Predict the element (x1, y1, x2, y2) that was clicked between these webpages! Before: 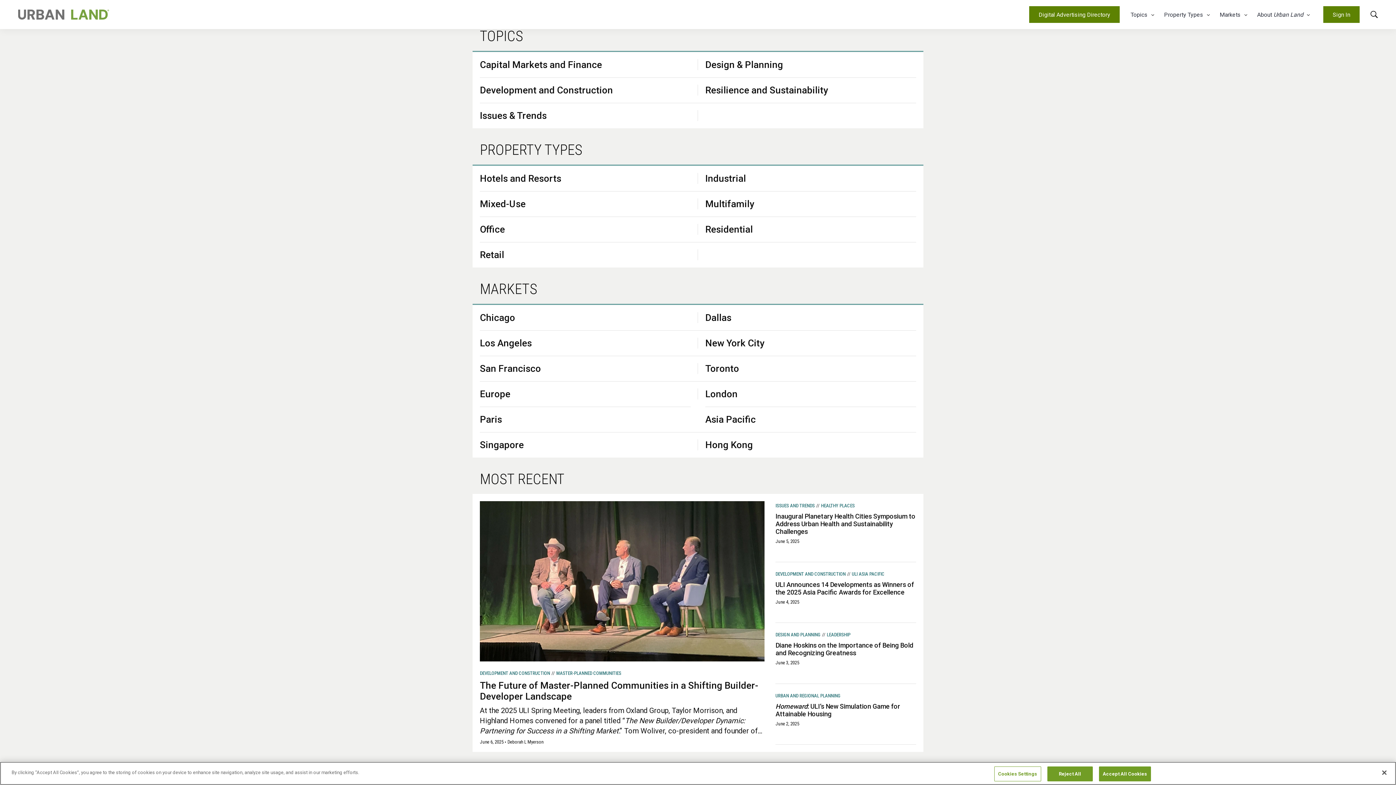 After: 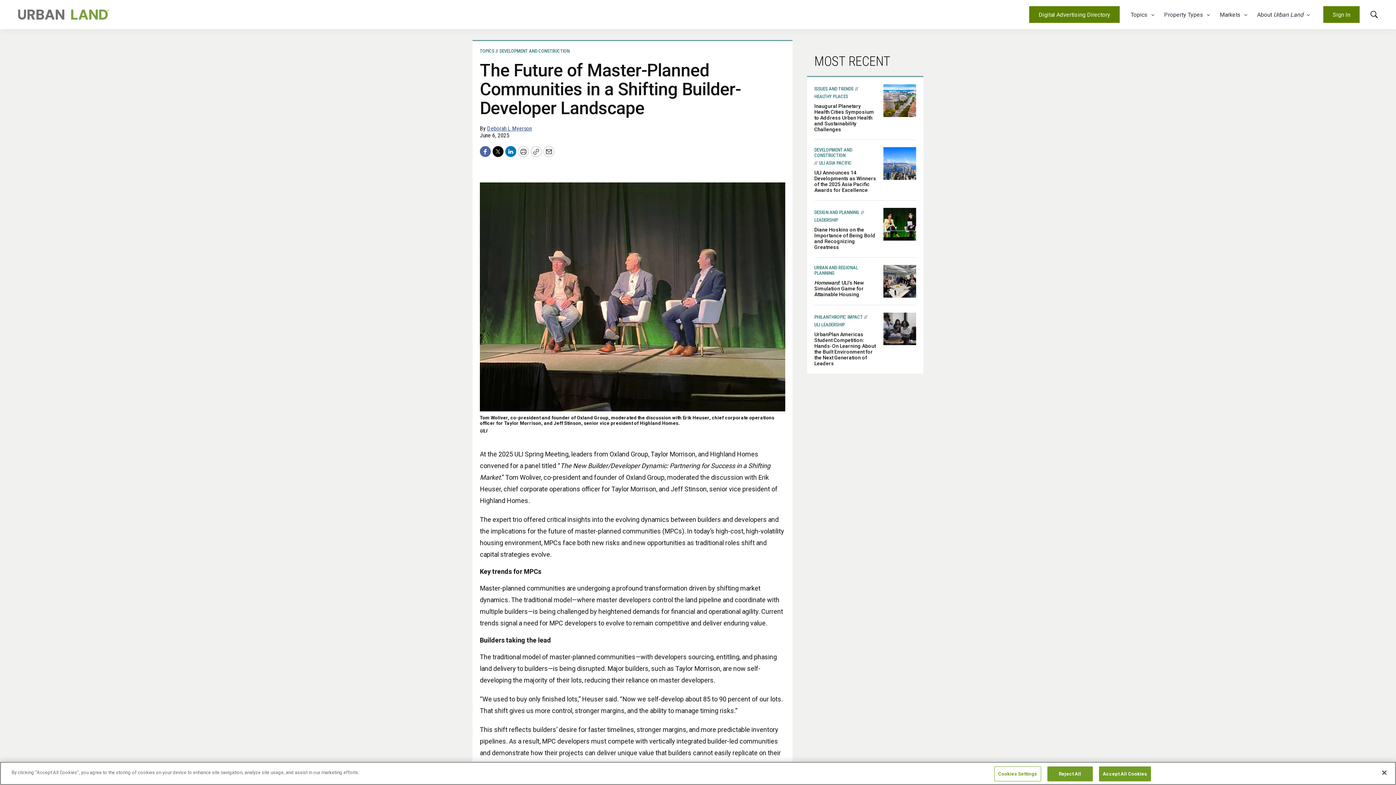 Action: label: The Future of Master-Planned Communities in a Shifting Builder-Developer Landscape bbox: (480, 501, 764, 661)